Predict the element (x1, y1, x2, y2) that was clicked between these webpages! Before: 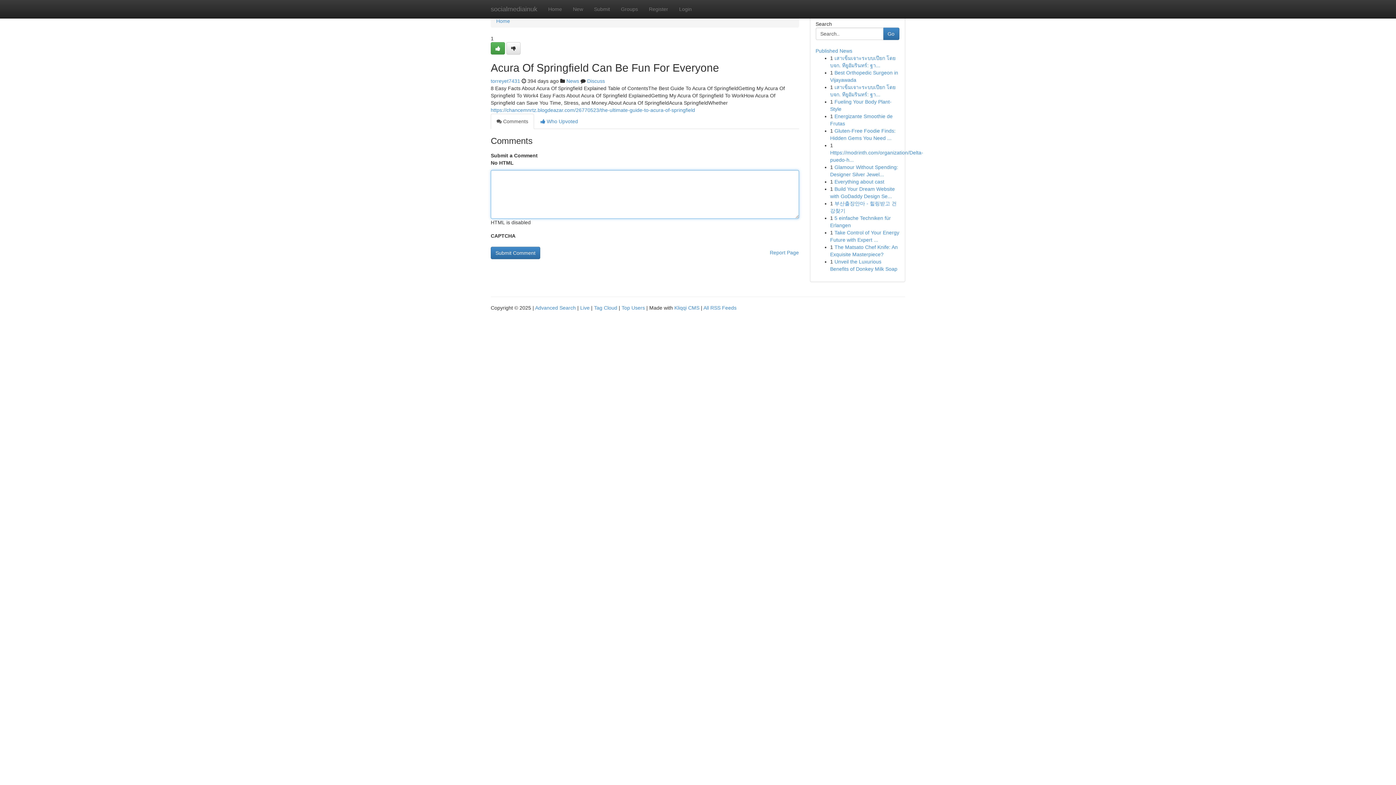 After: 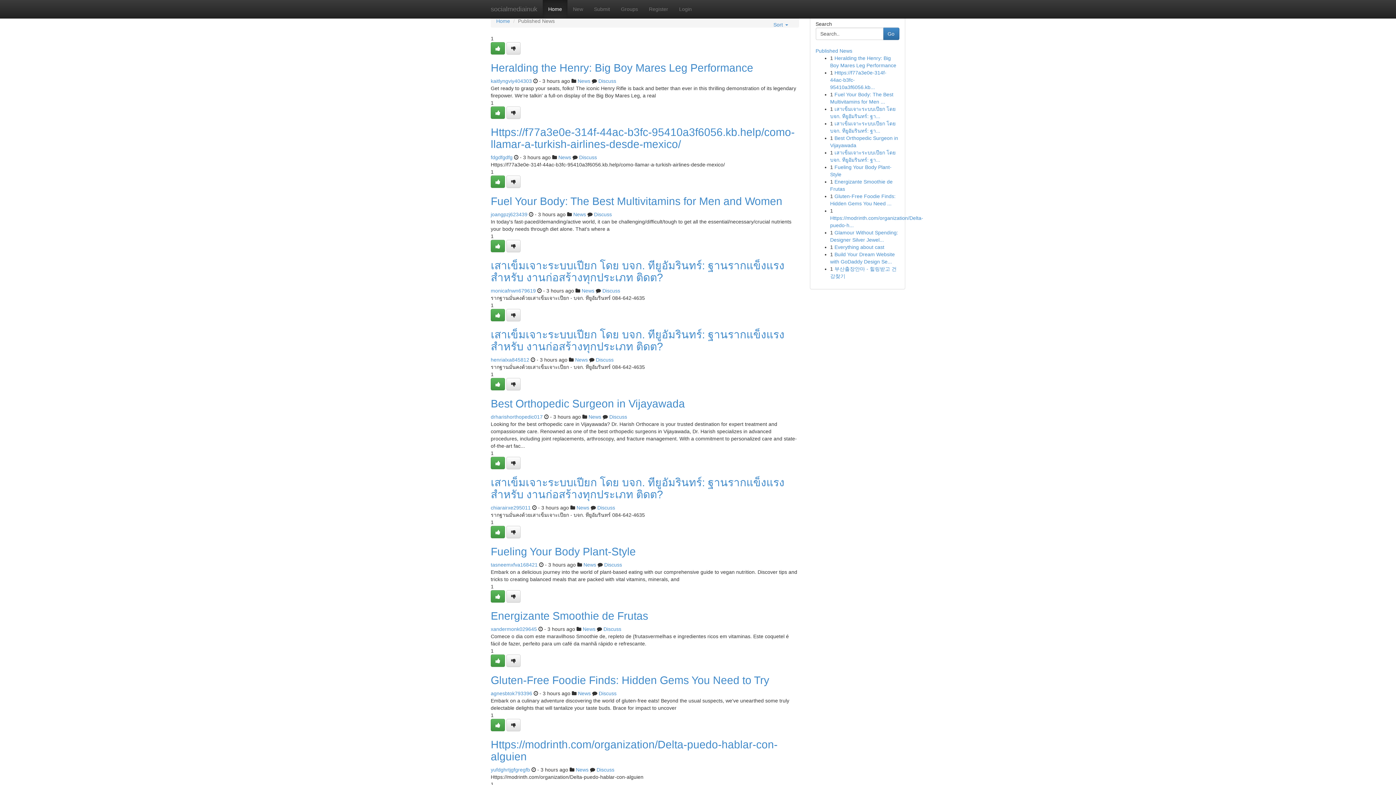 Action: label: Home bbox: (542, 0, 567, 18)